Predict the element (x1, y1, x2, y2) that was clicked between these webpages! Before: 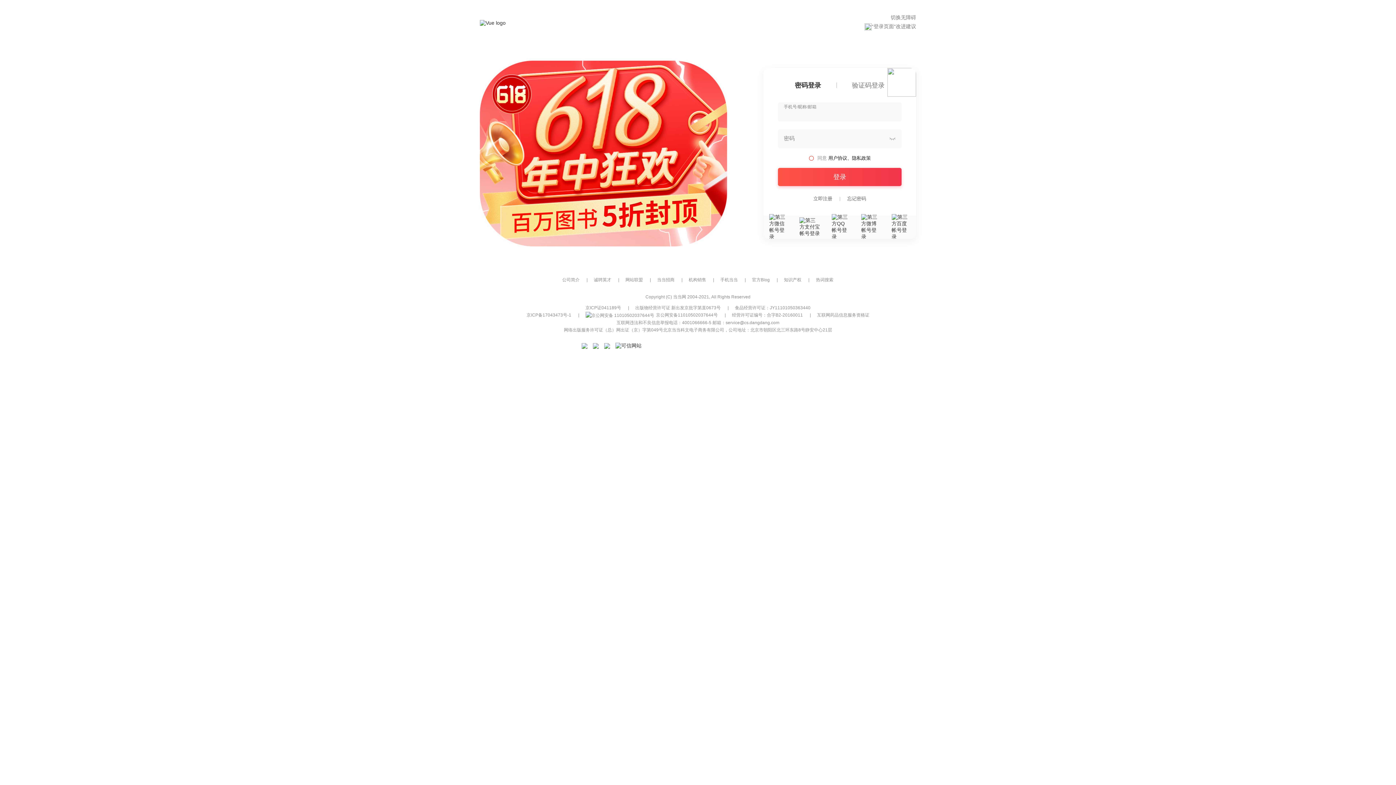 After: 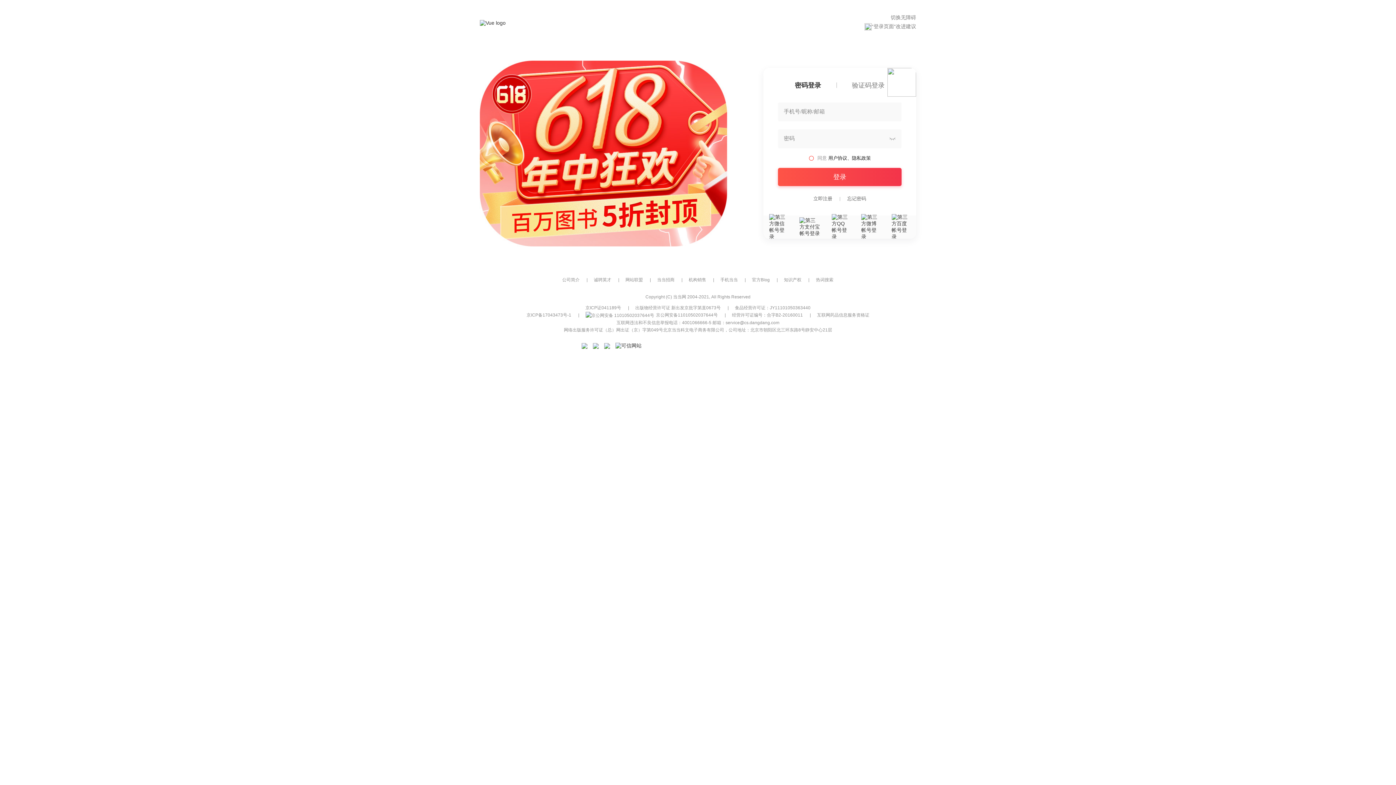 Action: bbox: (593, 342, 598, 348)